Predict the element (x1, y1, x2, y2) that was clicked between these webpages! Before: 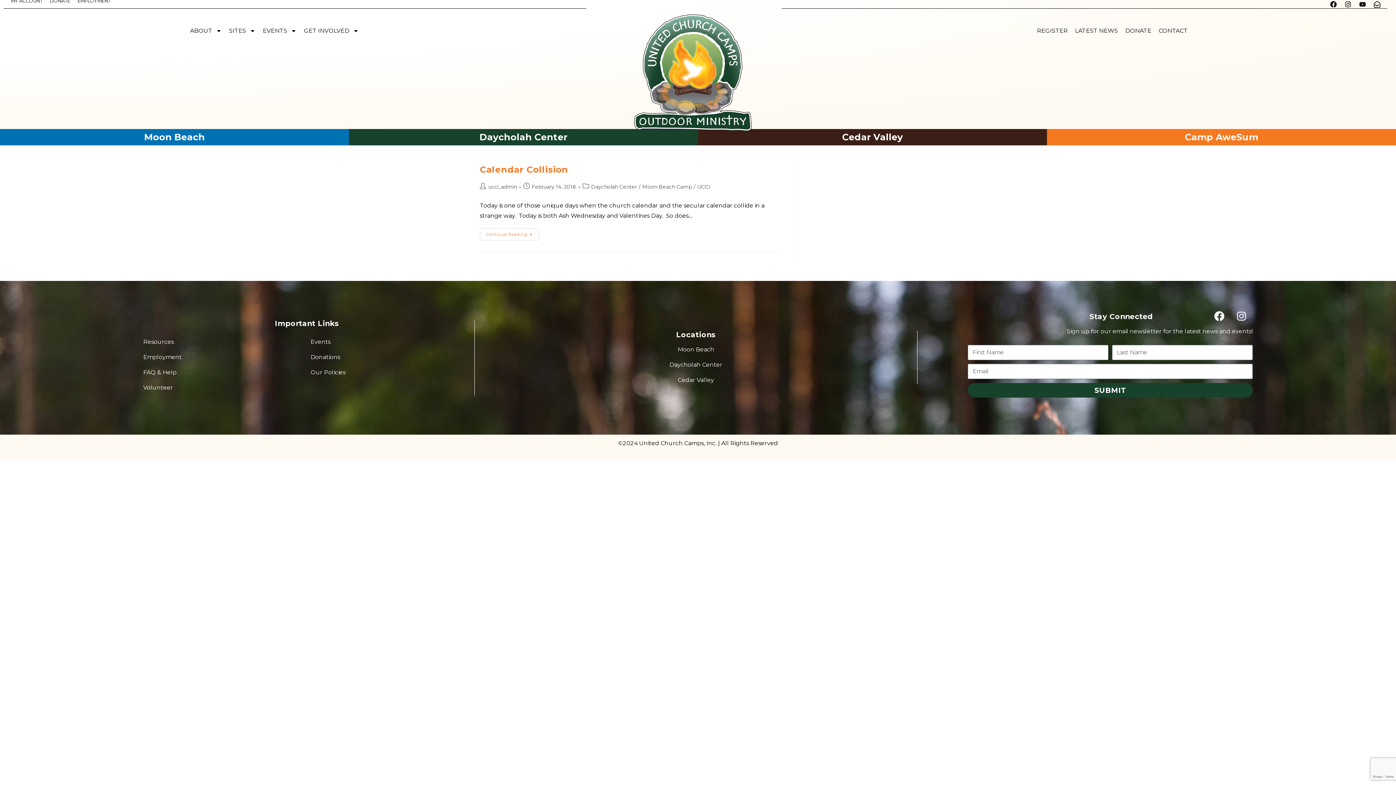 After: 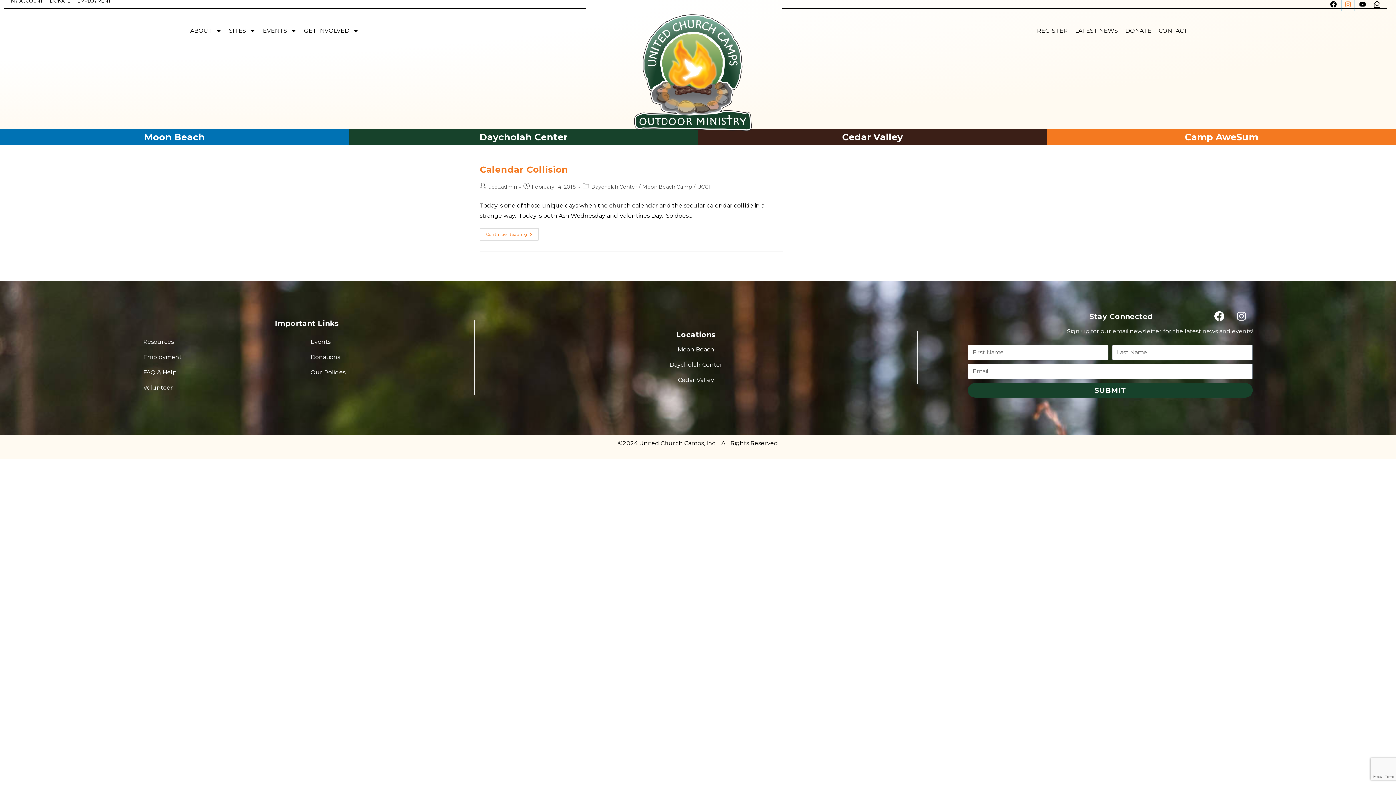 Action: label: Instagram bbox: (1341, -2, 1355, 10)